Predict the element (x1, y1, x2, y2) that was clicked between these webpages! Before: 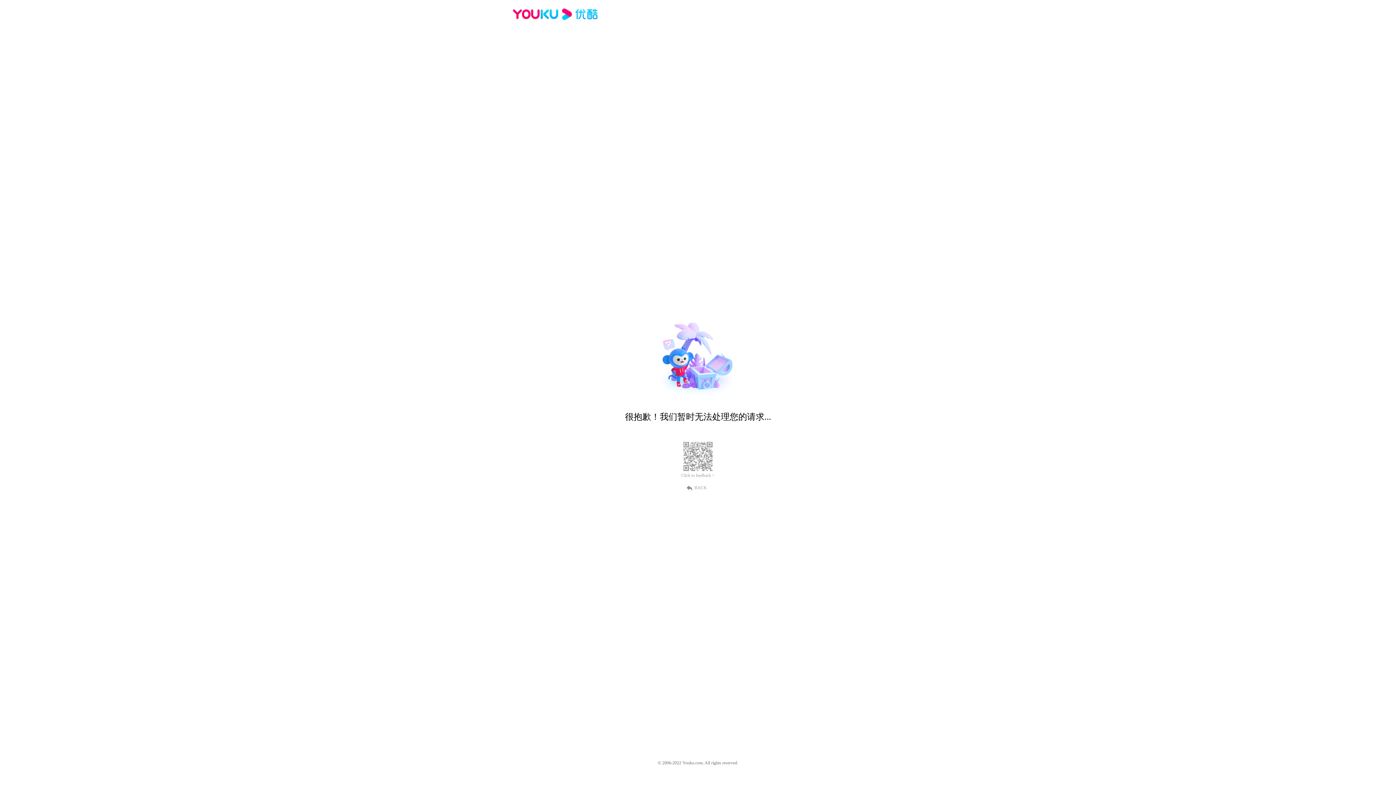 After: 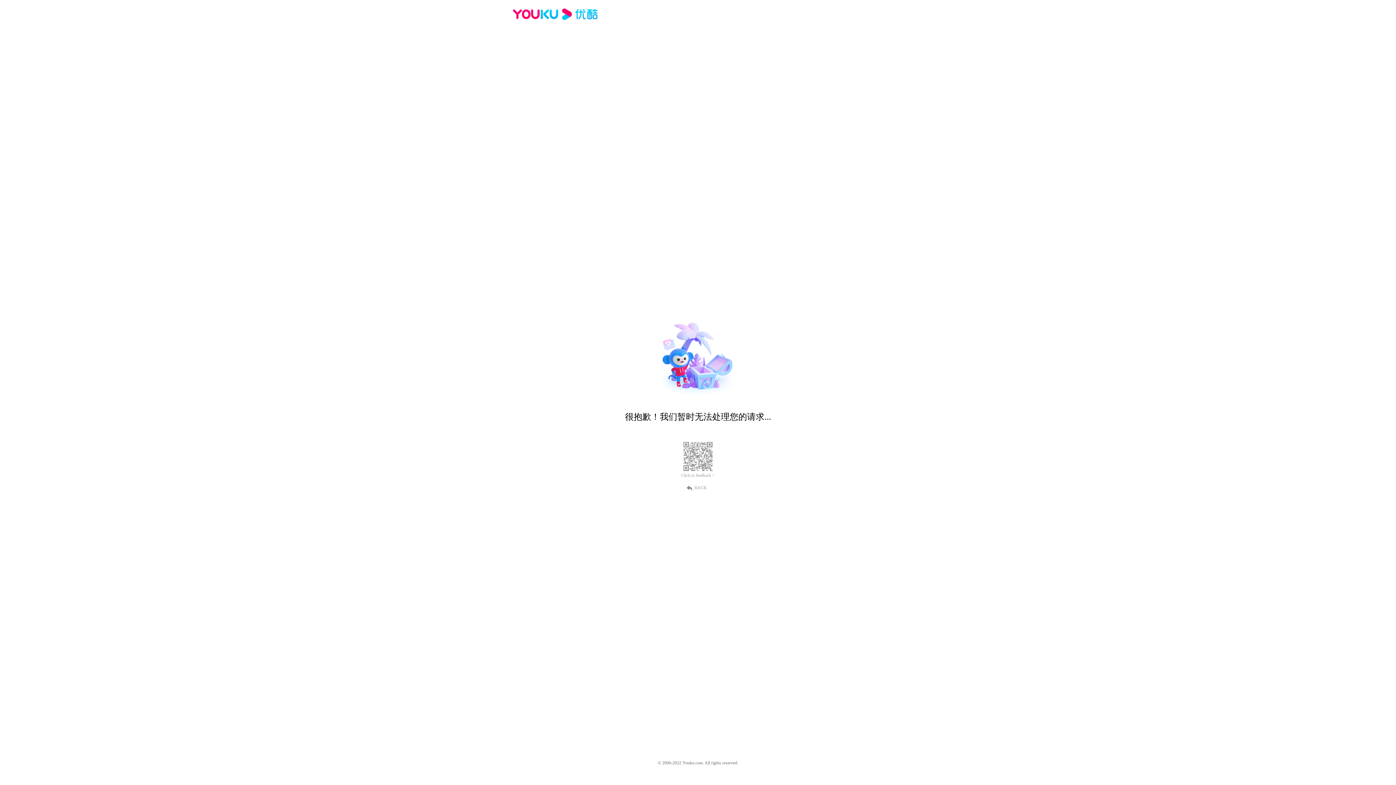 Action: label: Click to feedback > bbox: (681, 473, 714, 478)